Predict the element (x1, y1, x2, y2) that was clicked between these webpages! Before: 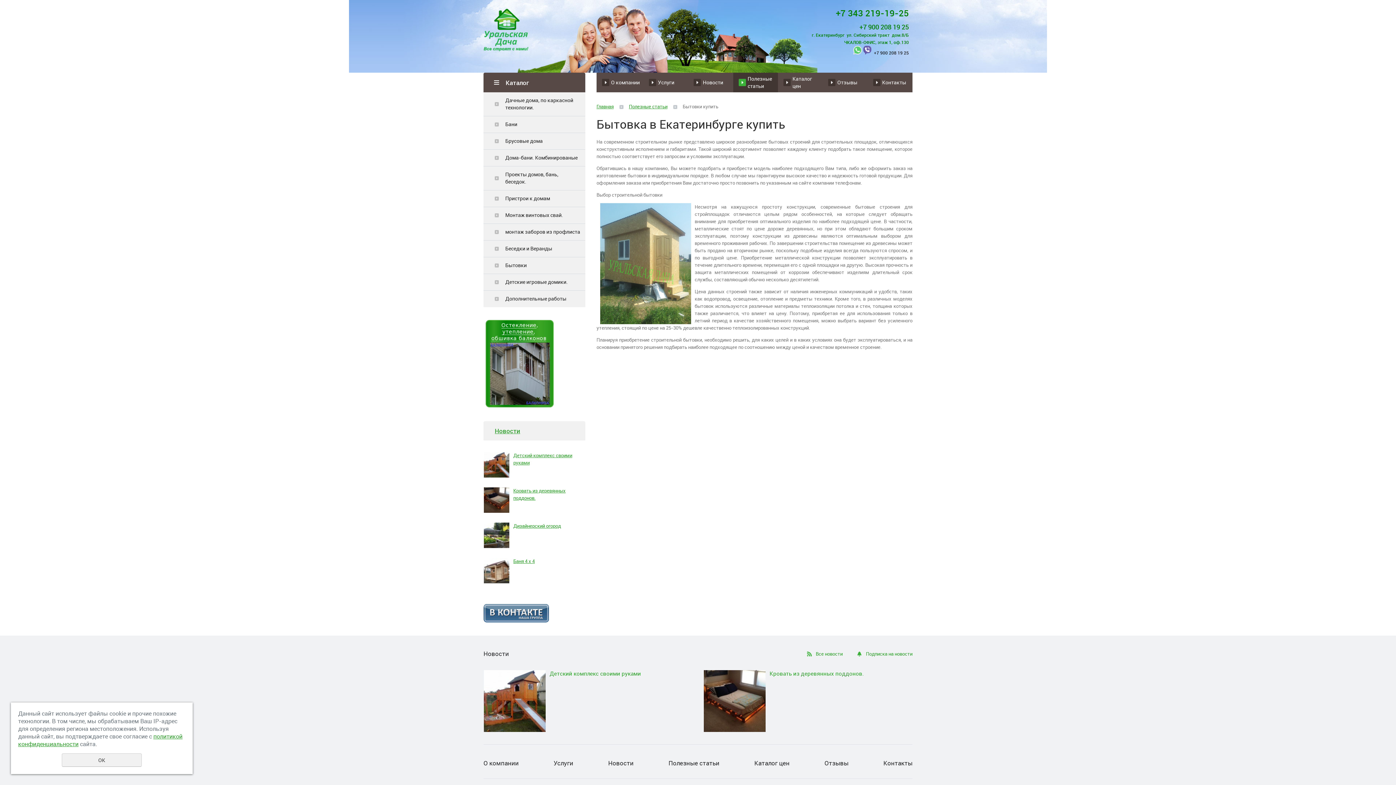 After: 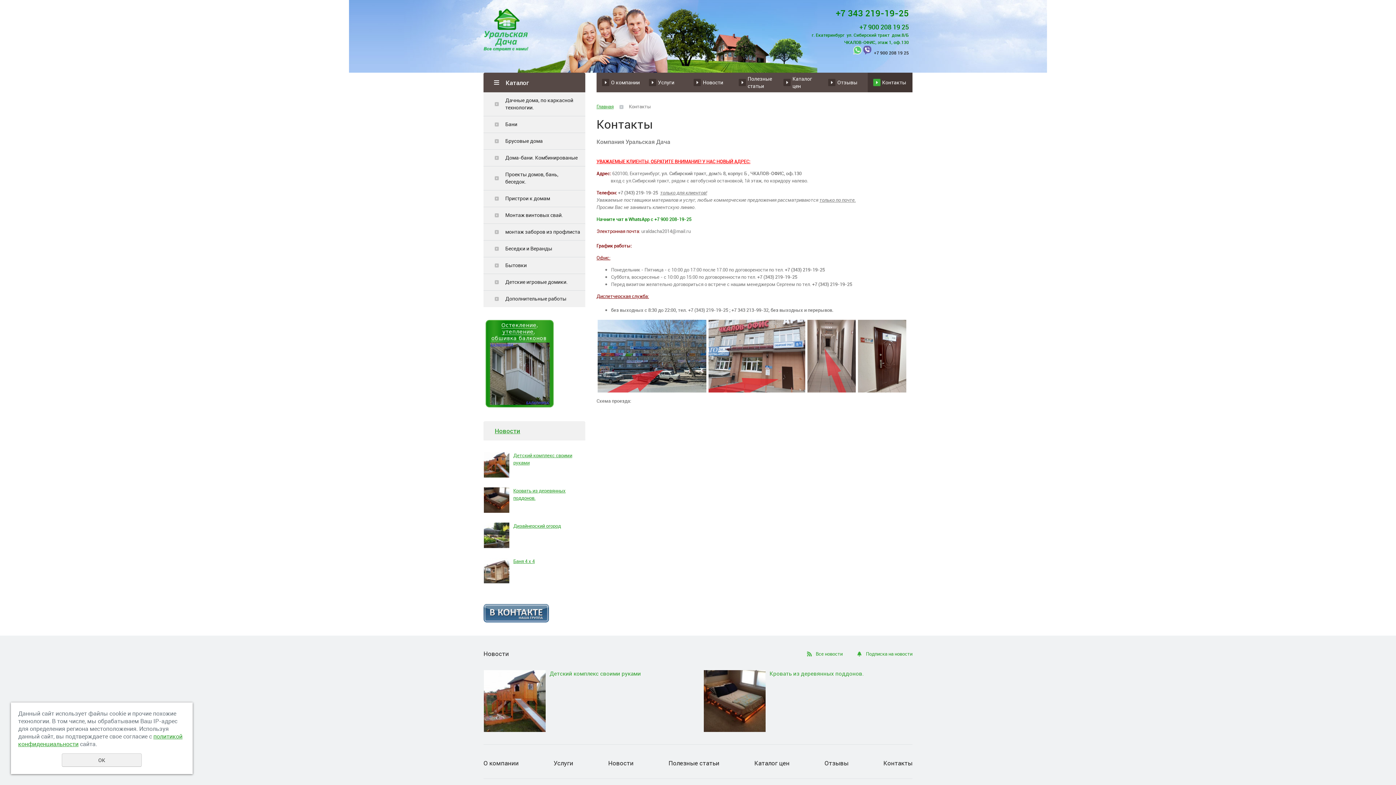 Action: bbox: (883, 760, 912, 767) label: Контакты